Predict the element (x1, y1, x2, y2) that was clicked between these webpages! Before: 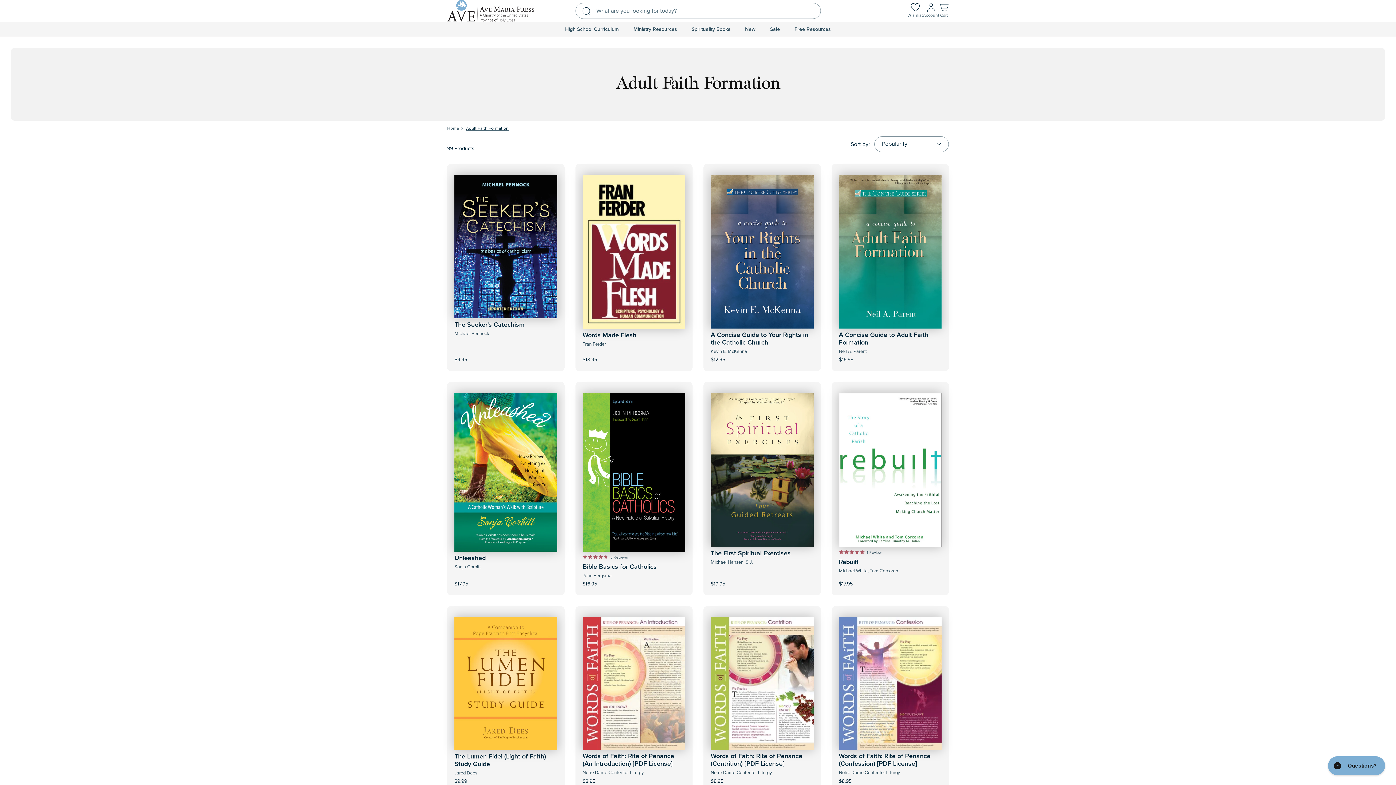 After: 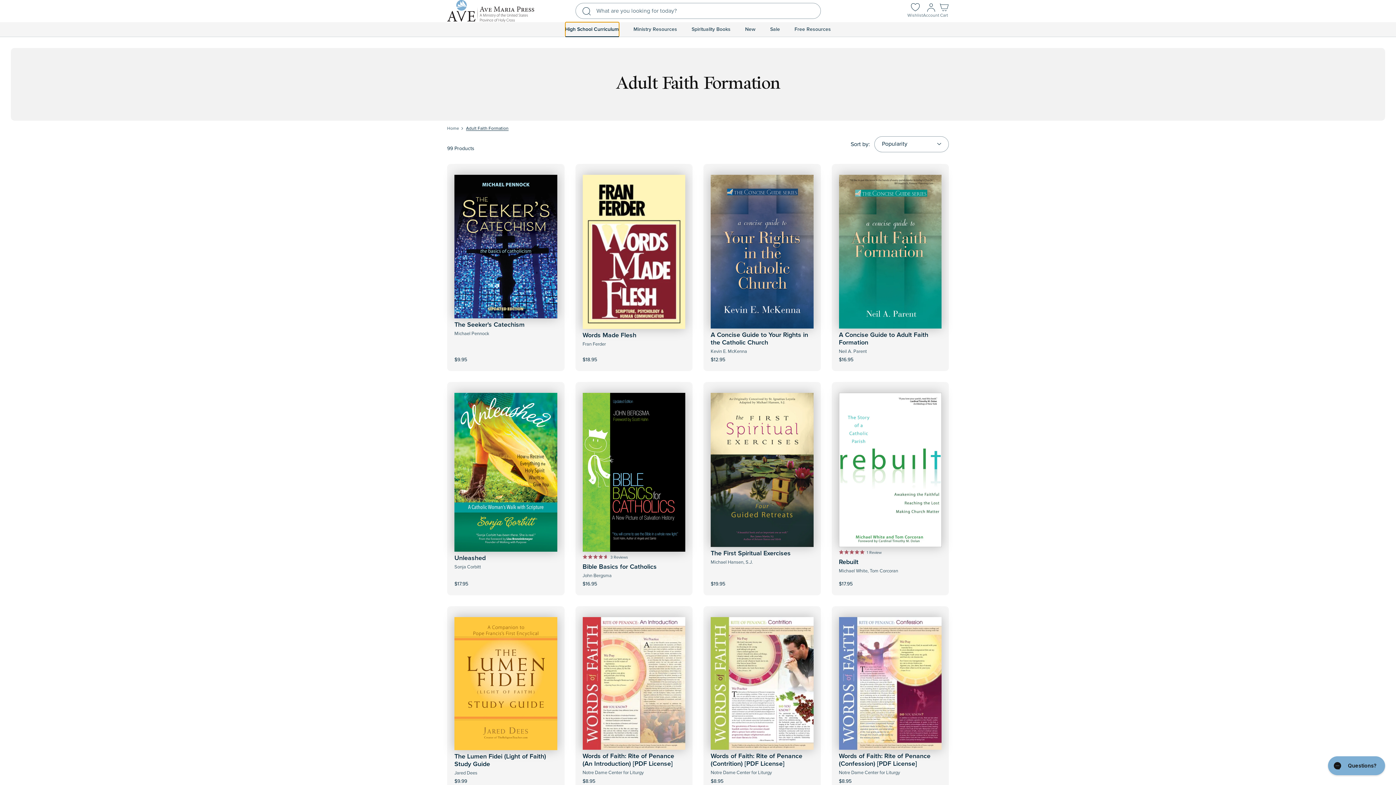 Action: label: High School Curriculum bbox: (565, 22, 619, 36)